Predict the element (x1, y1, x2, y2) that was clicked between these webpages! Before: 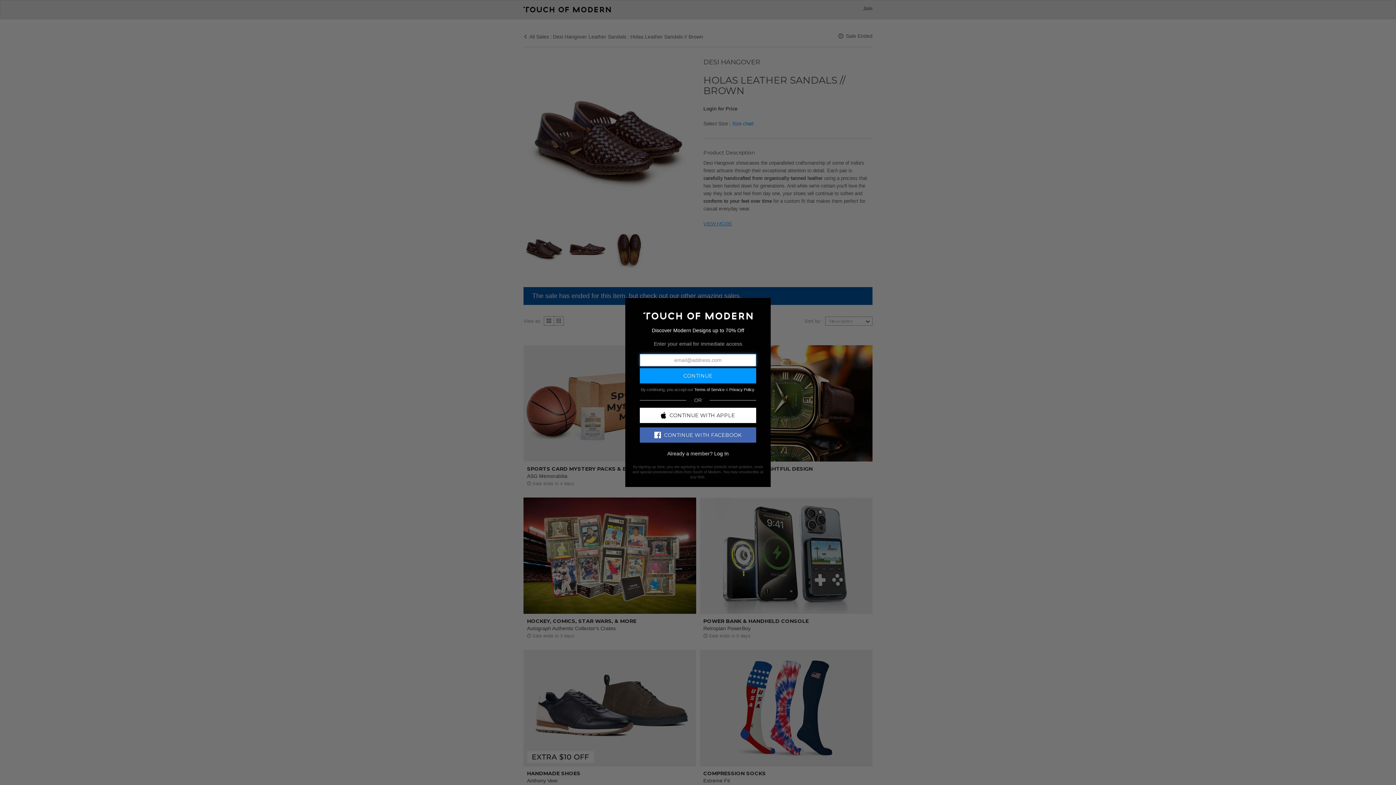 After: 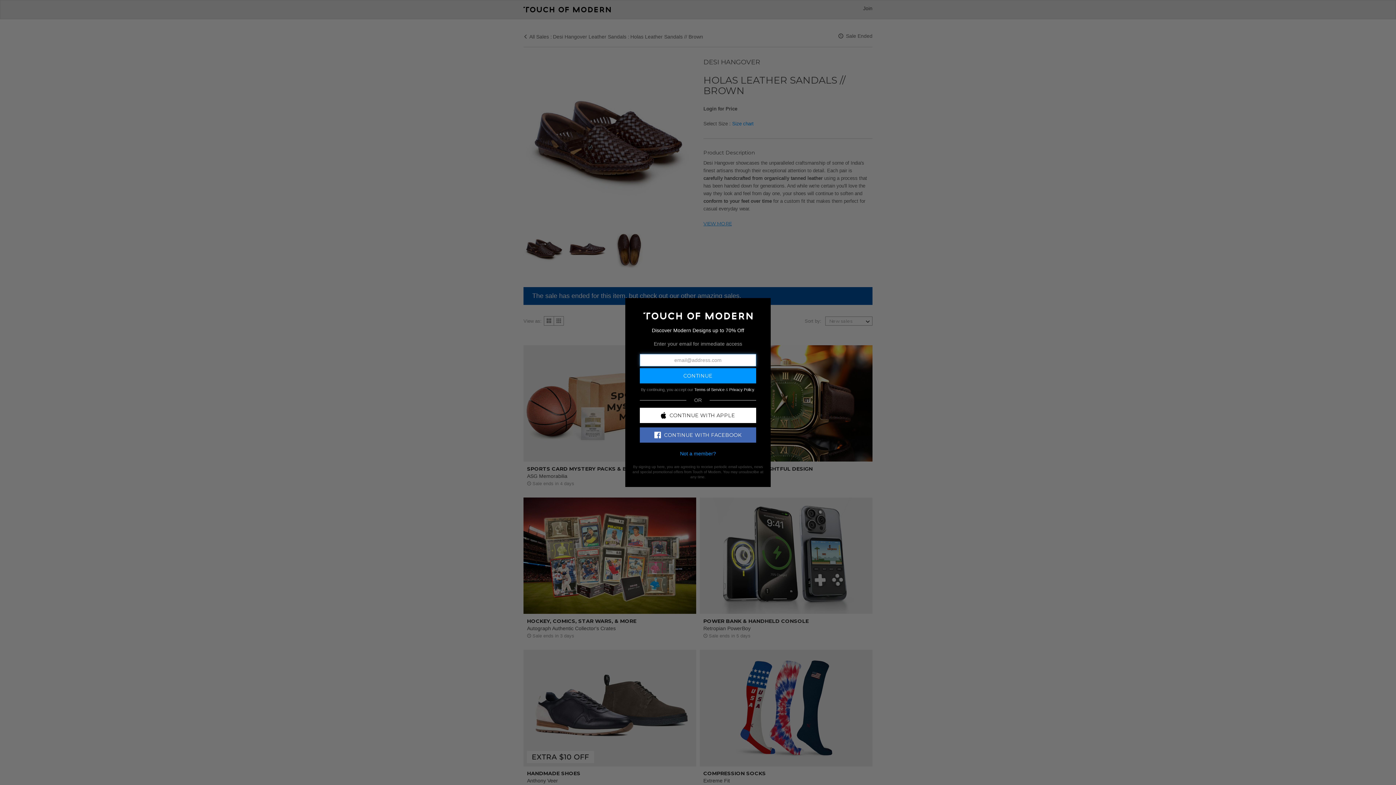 Action: label: Log In bbox: (714, 450, 728, 456)